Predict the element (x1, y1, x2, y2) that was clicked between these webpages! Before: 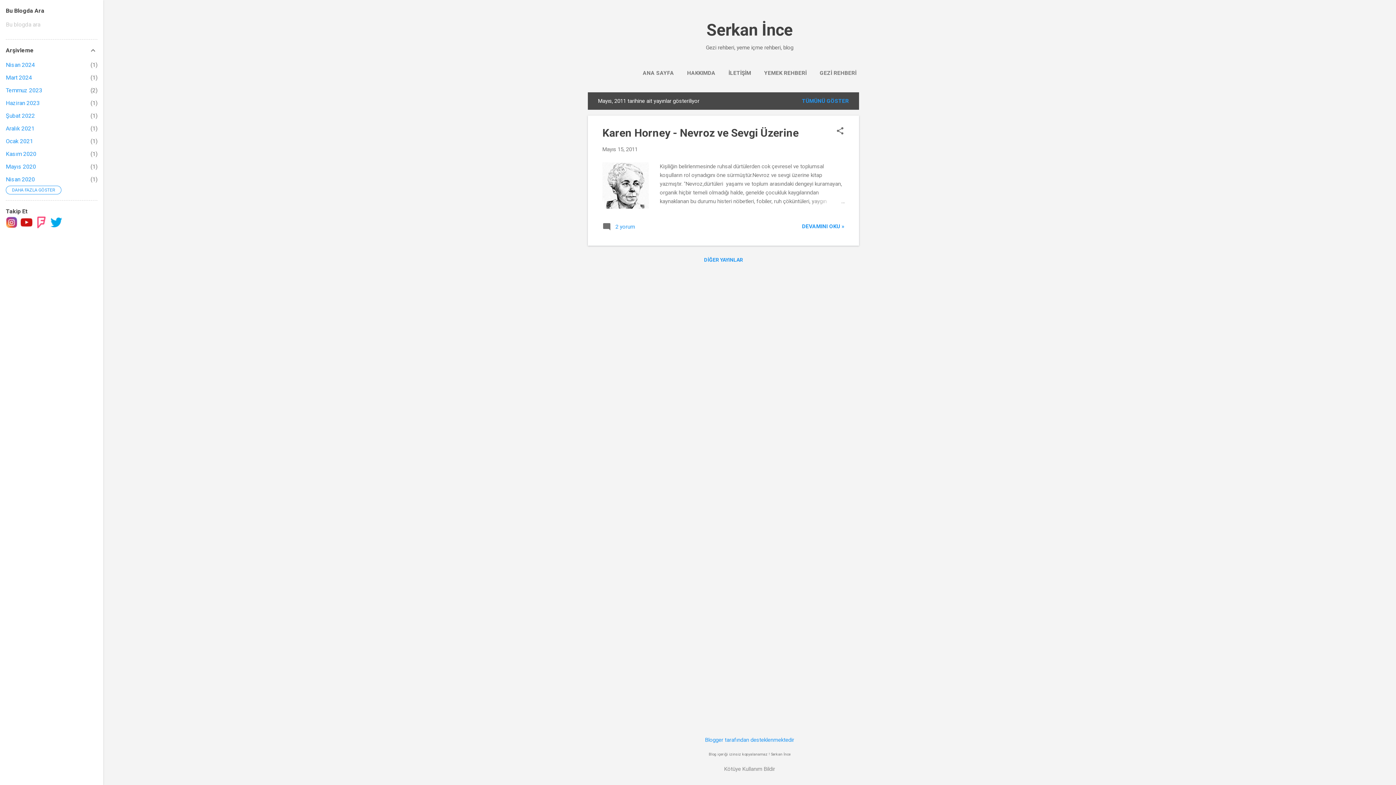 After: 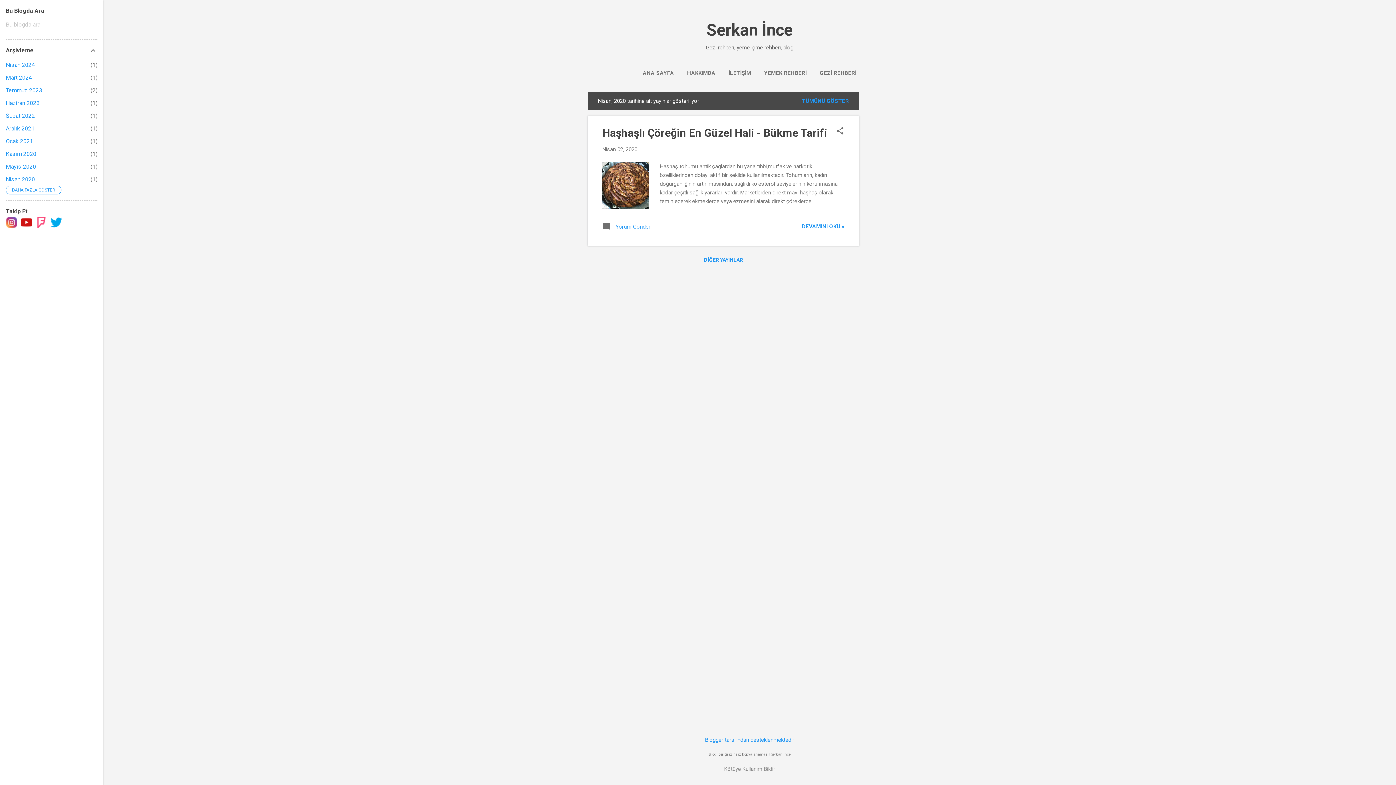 Action: label: Nisan 2020
1 bbox: (5, 176, 34, 182)